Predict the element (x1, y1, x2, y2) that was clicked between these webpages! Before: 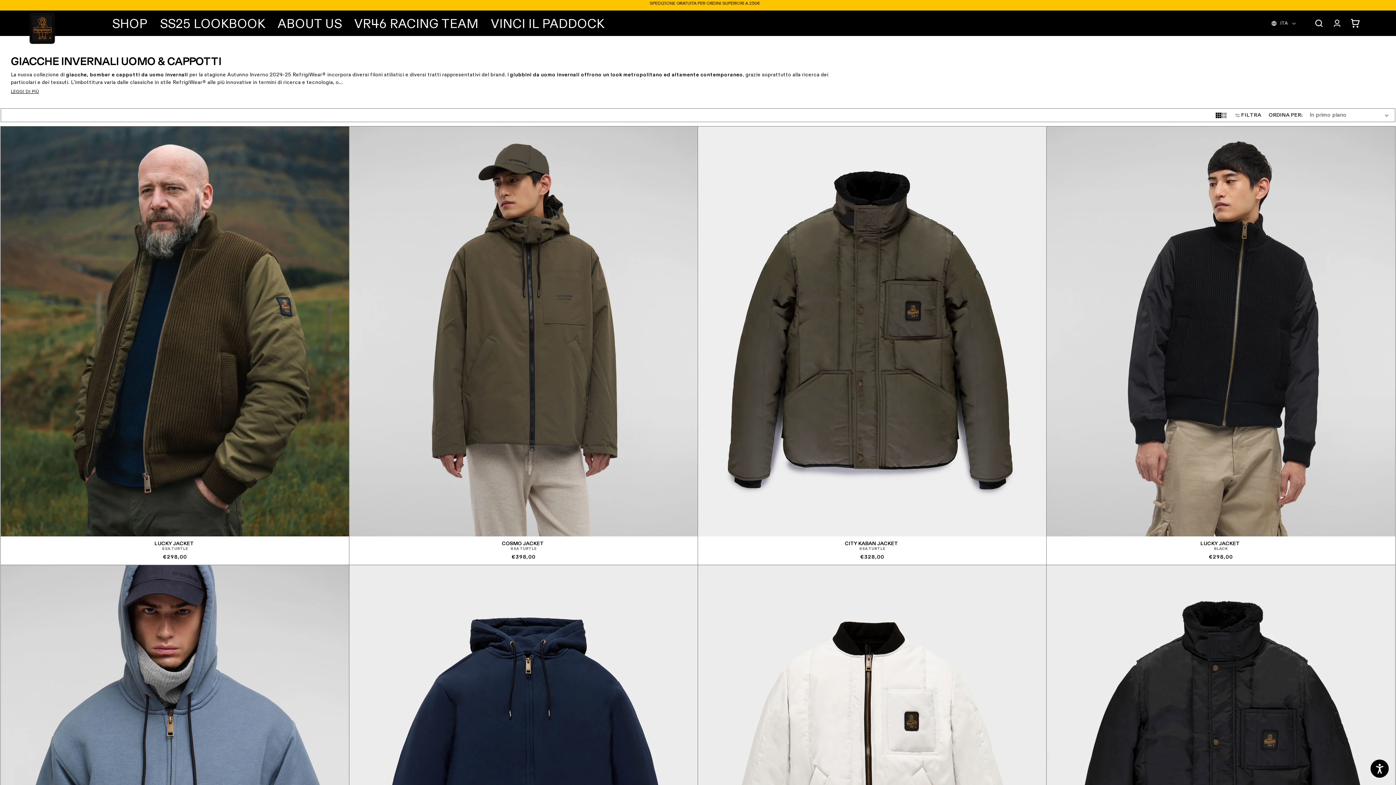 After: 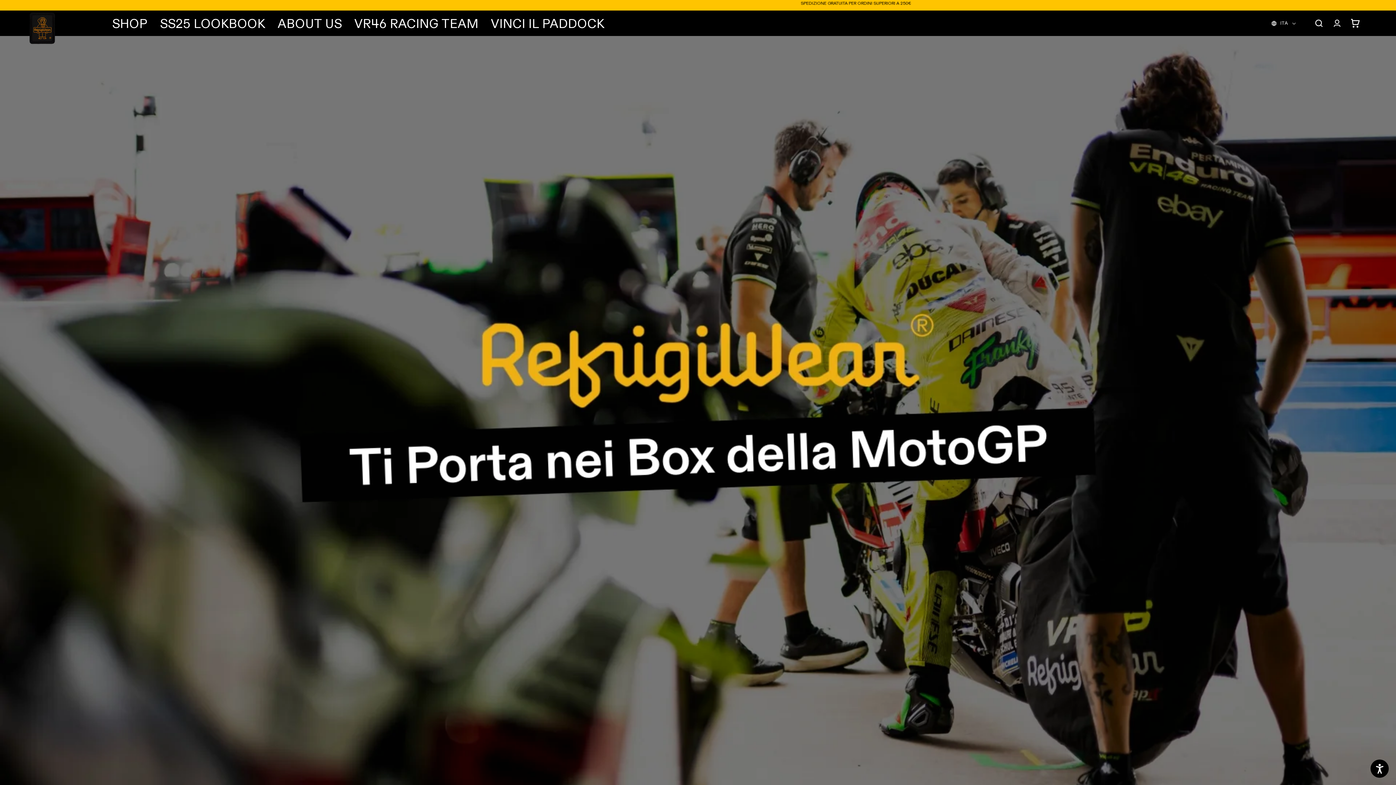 Action: bbox: (484, 10, 610, 38) label: VINCI IL PADDOCK